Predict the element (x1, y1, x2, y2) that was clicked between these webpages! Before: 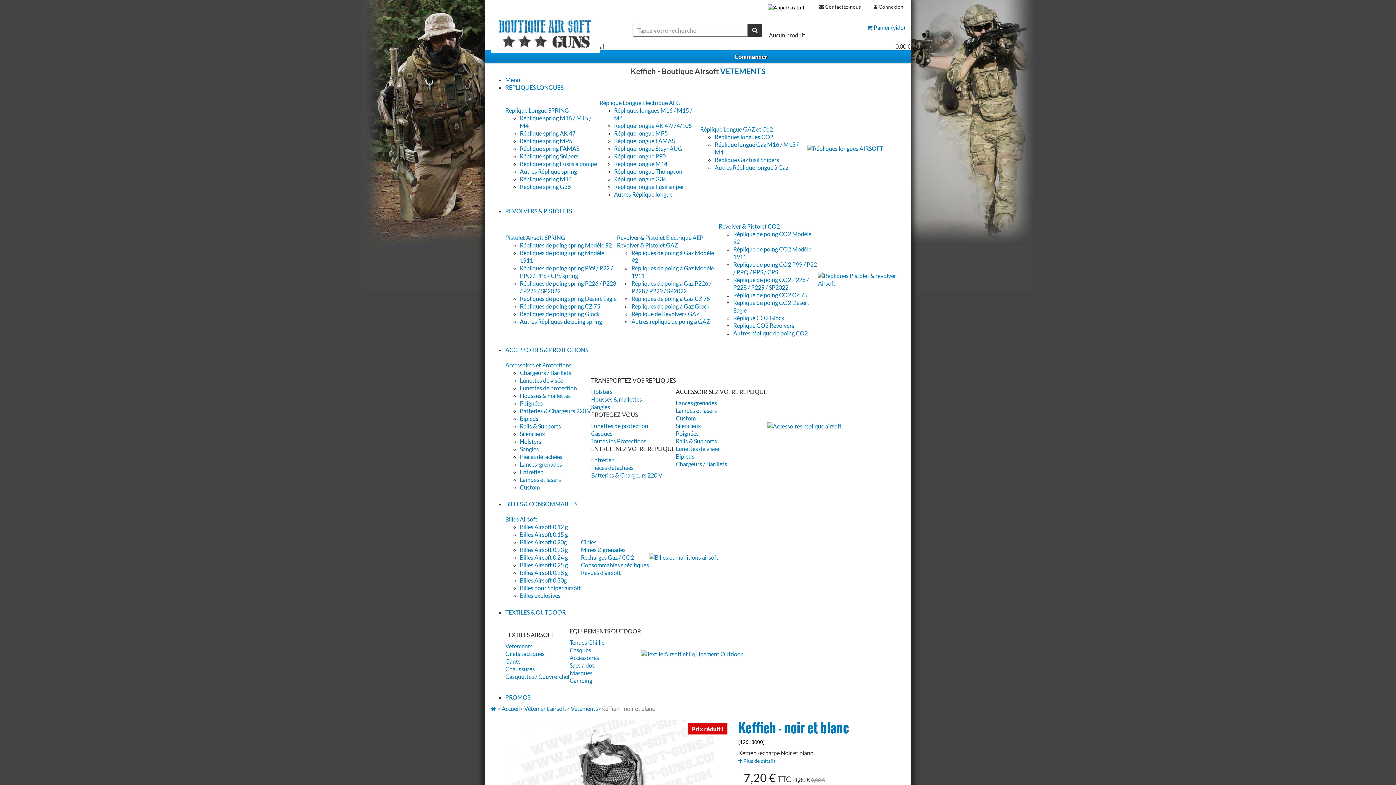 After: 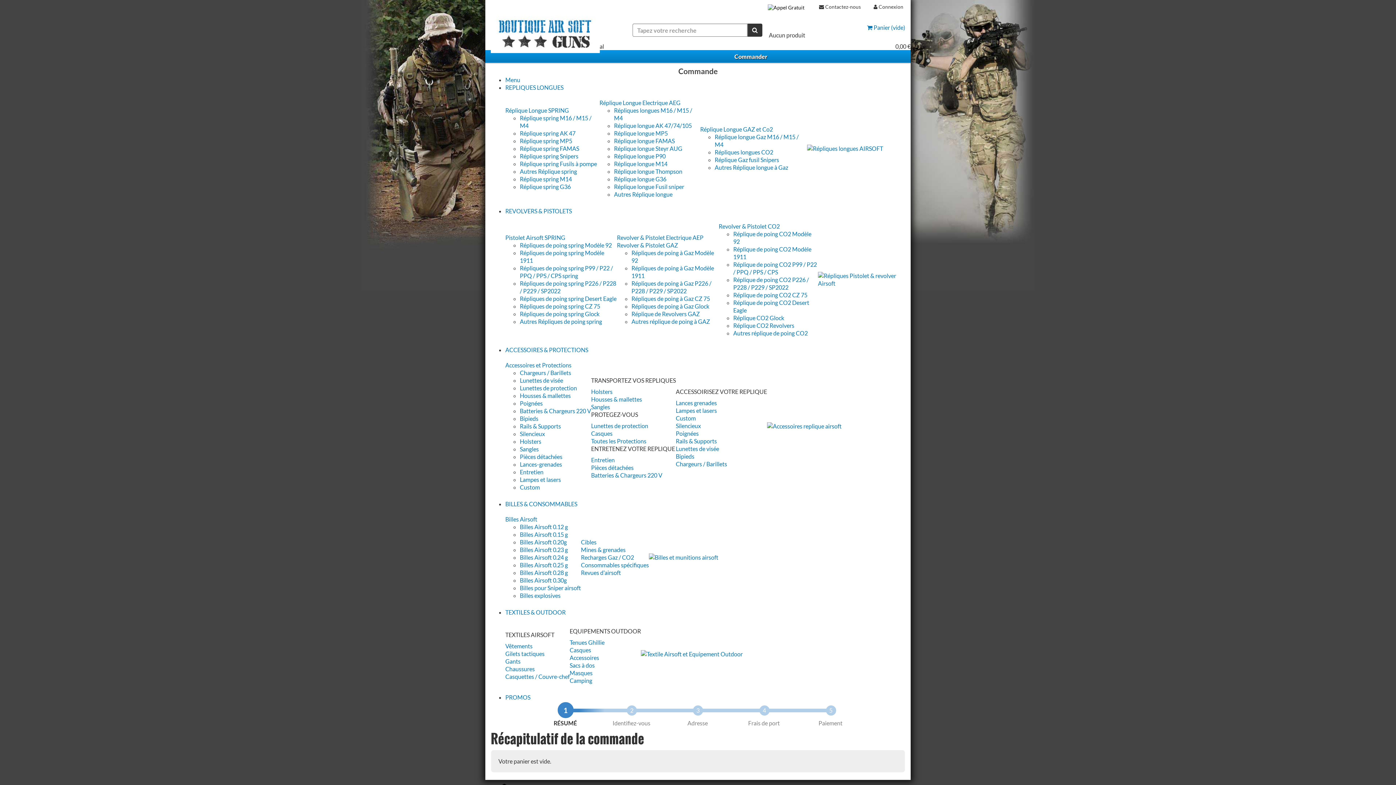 Action: label: Commander bbox: (485, 50, 910, 62)